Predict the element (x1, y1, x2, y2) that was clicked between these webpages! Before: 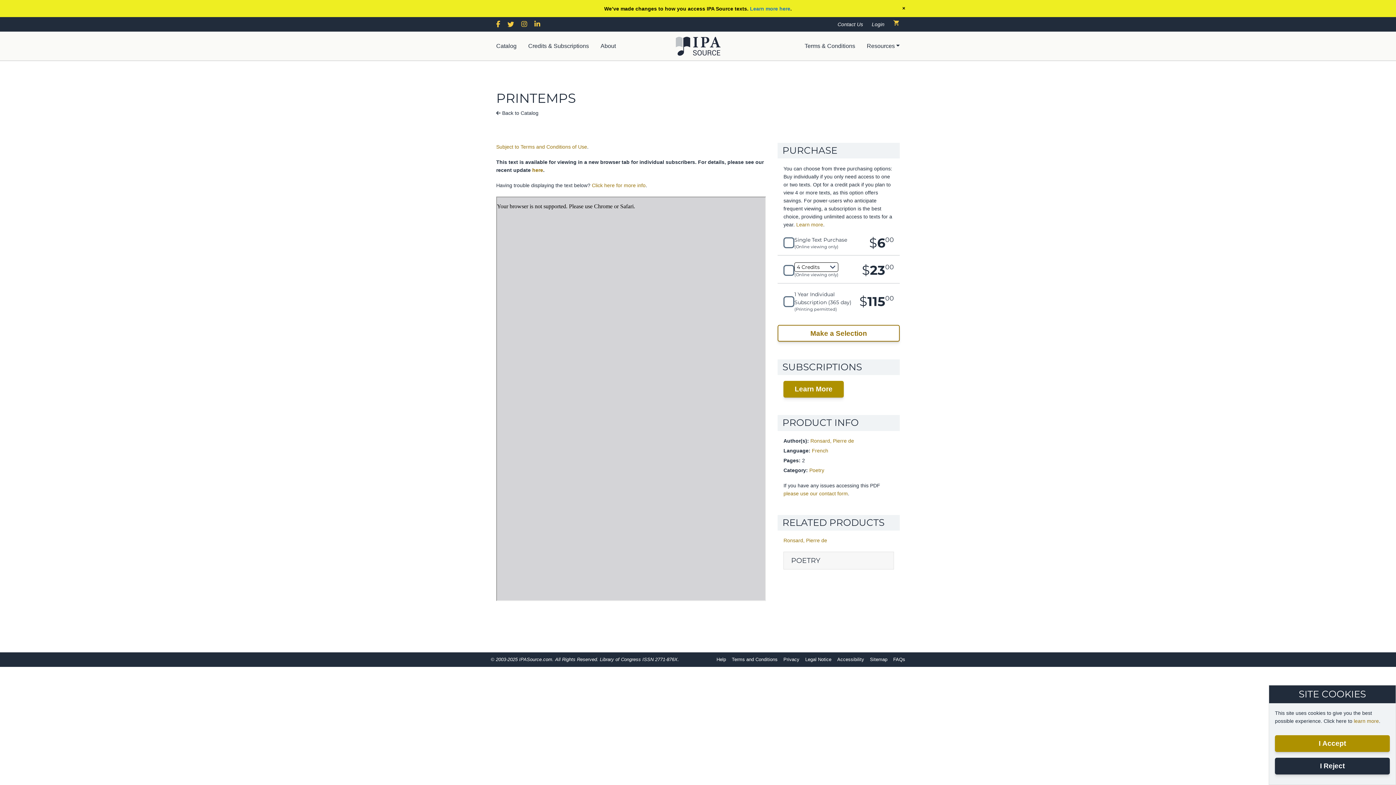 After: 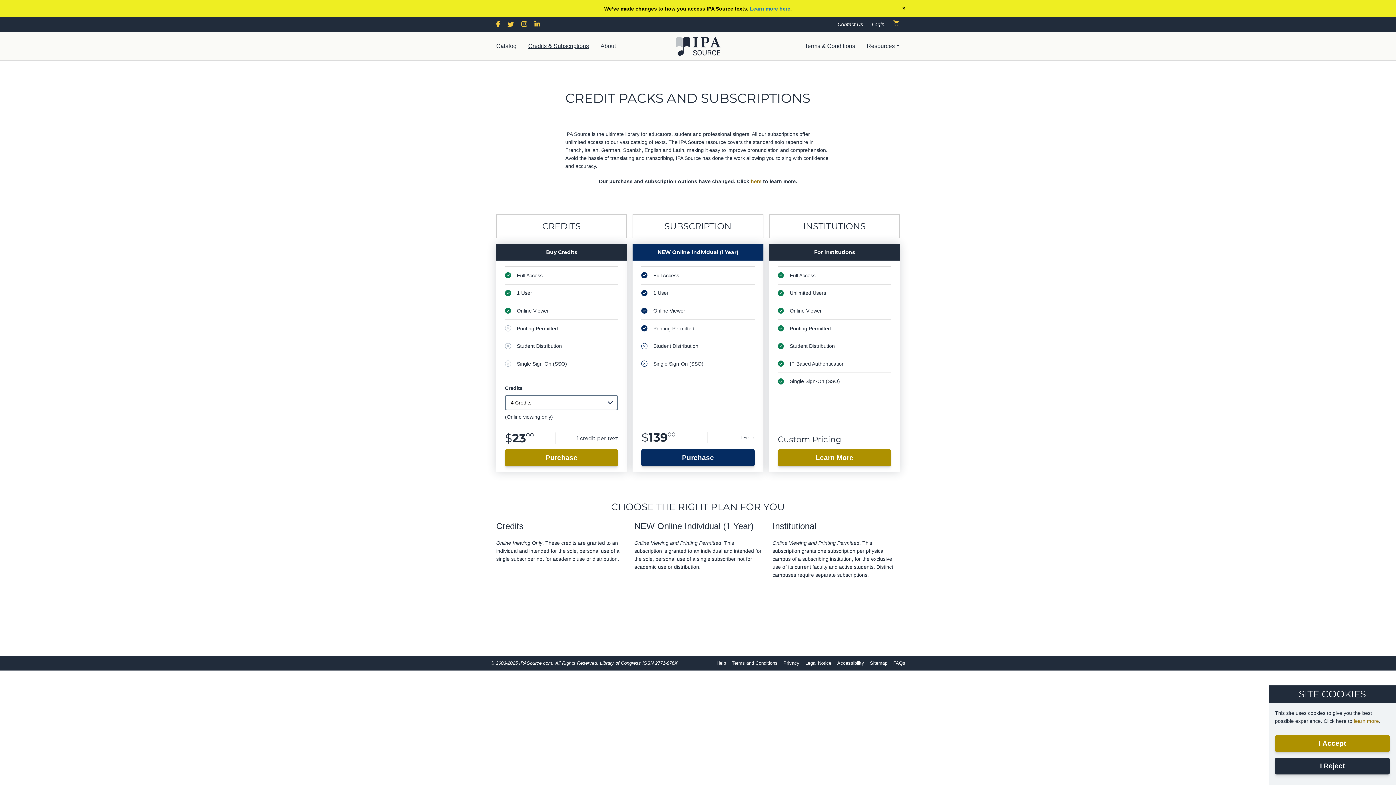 Action: bbox: (783, 381, 843, 397) label: Learn More